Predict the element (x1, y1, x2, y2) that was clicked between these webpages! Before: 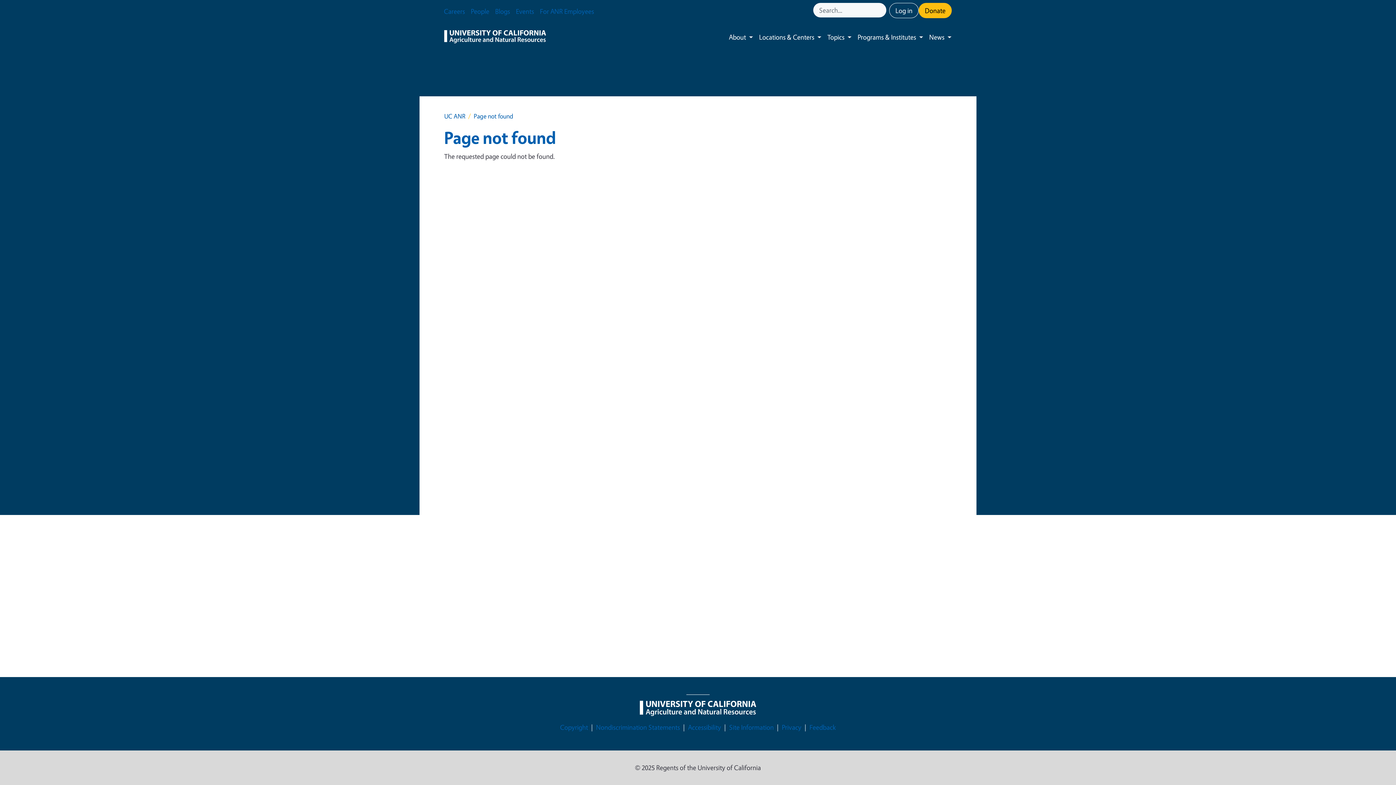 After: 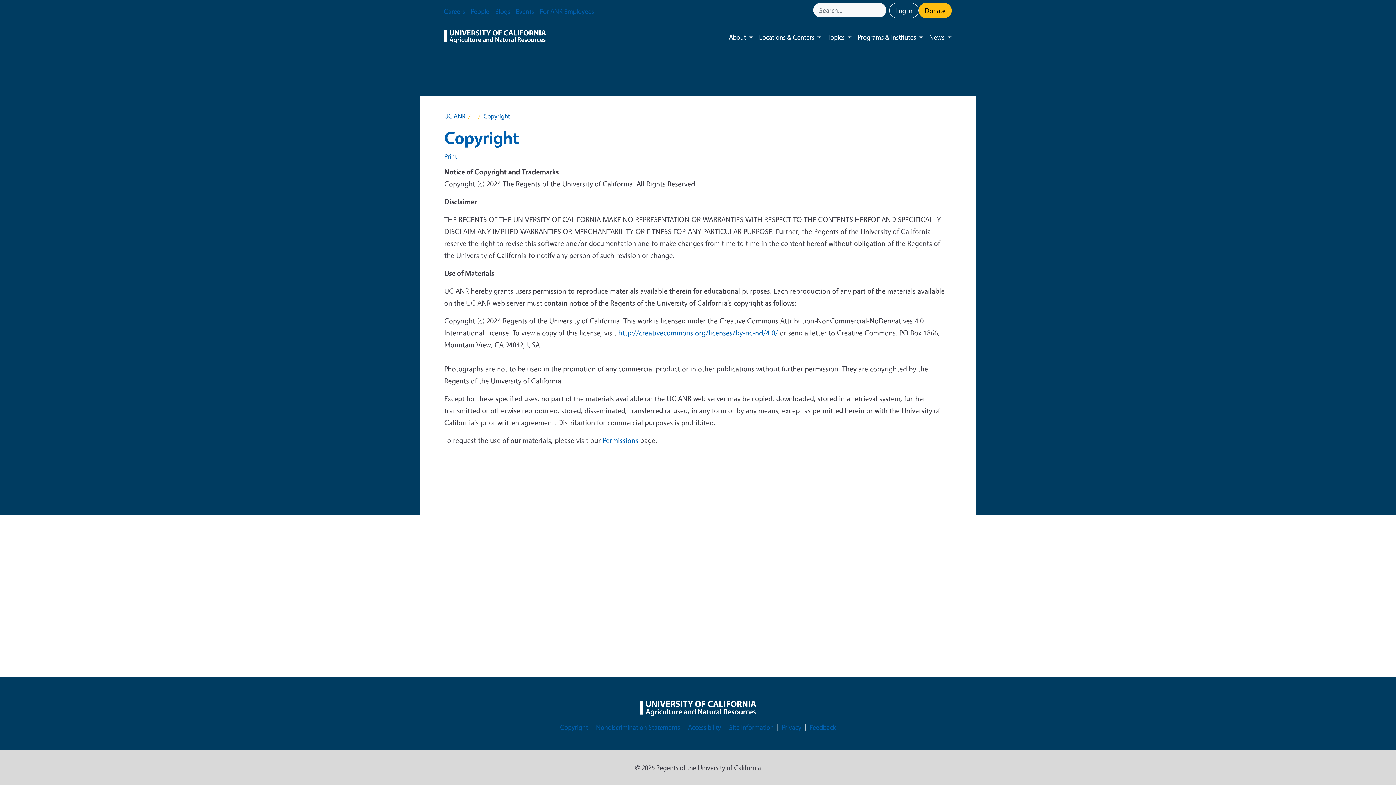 Action: label: Copyright bbox: (560, 722, 588, 733)